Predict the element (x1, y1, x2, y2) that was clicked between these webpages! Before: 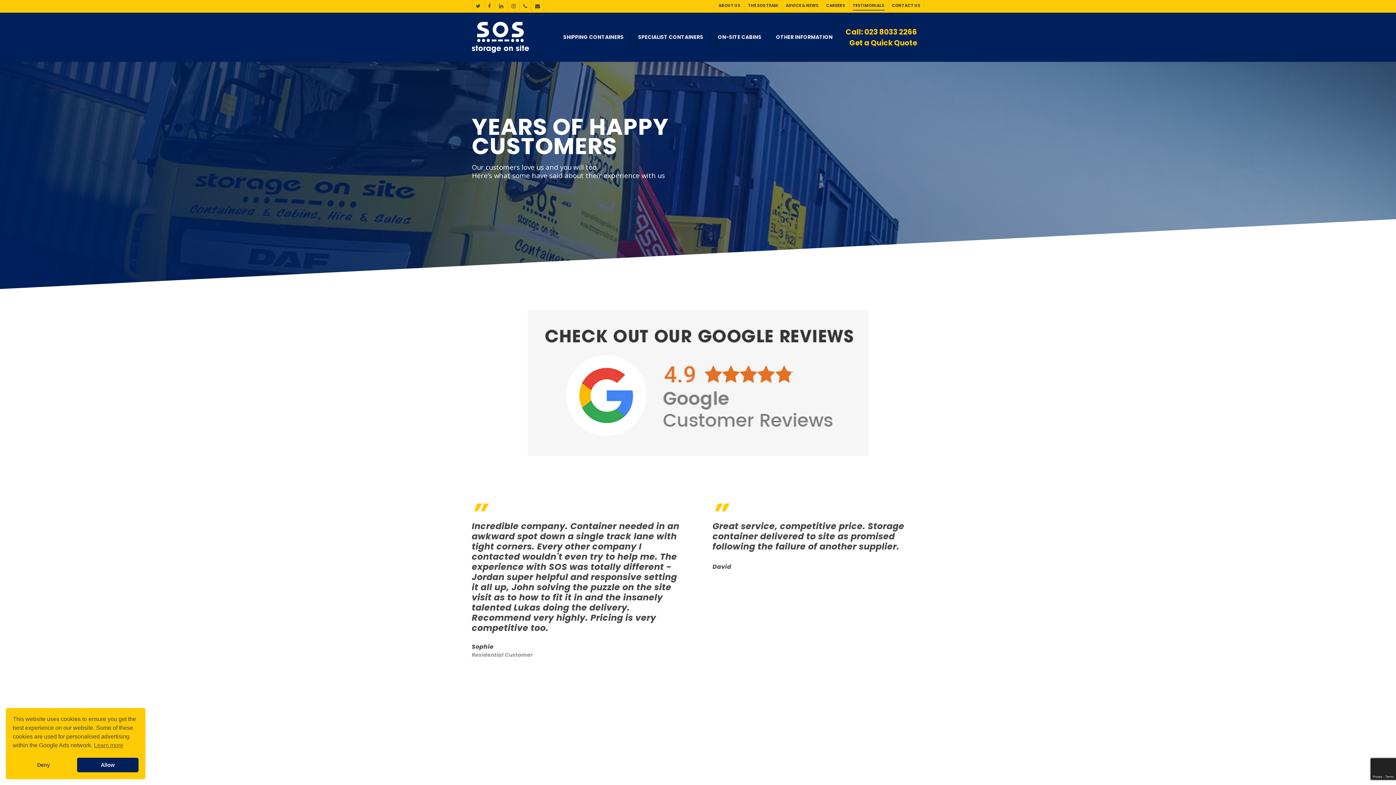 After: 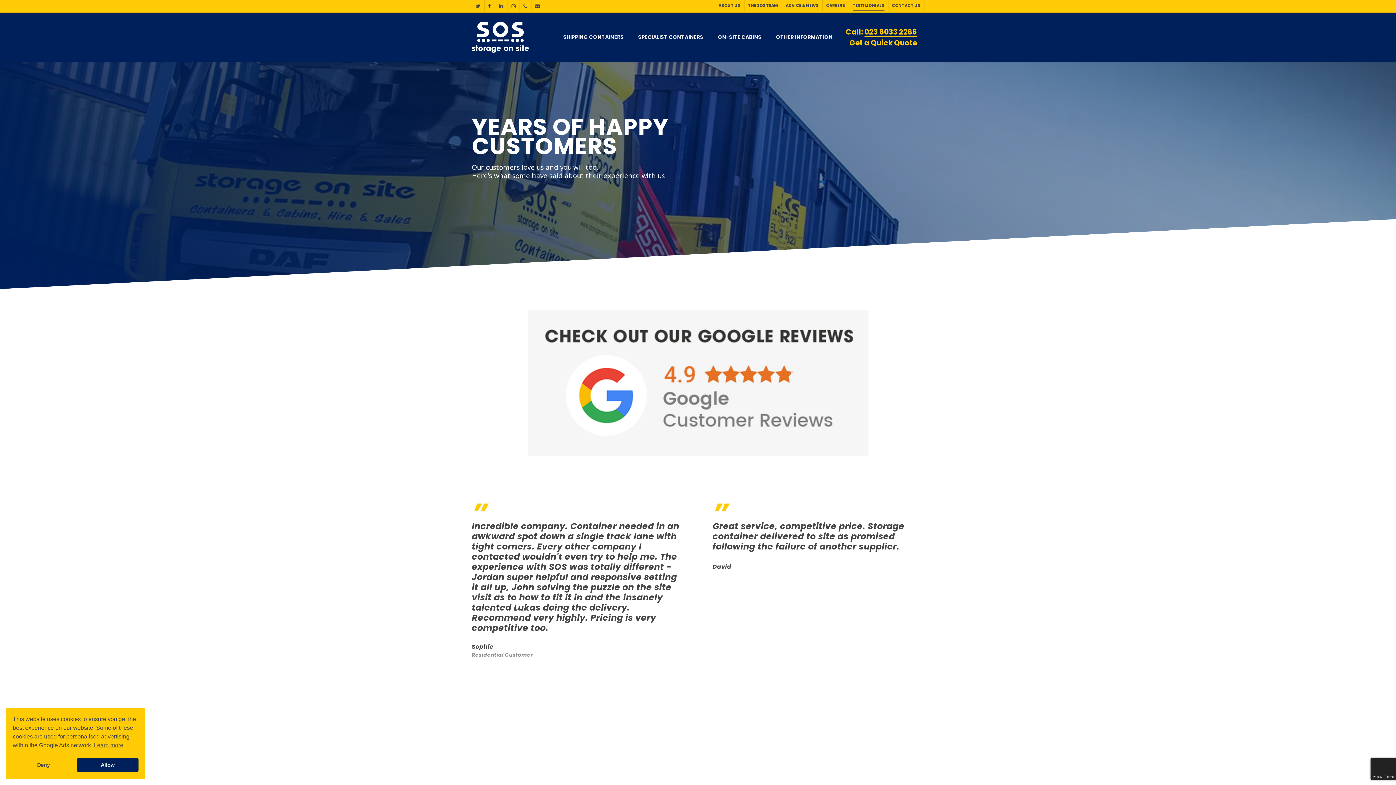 Action: label: 023 8033 2266 bbox: (864, 28, 917, 35)